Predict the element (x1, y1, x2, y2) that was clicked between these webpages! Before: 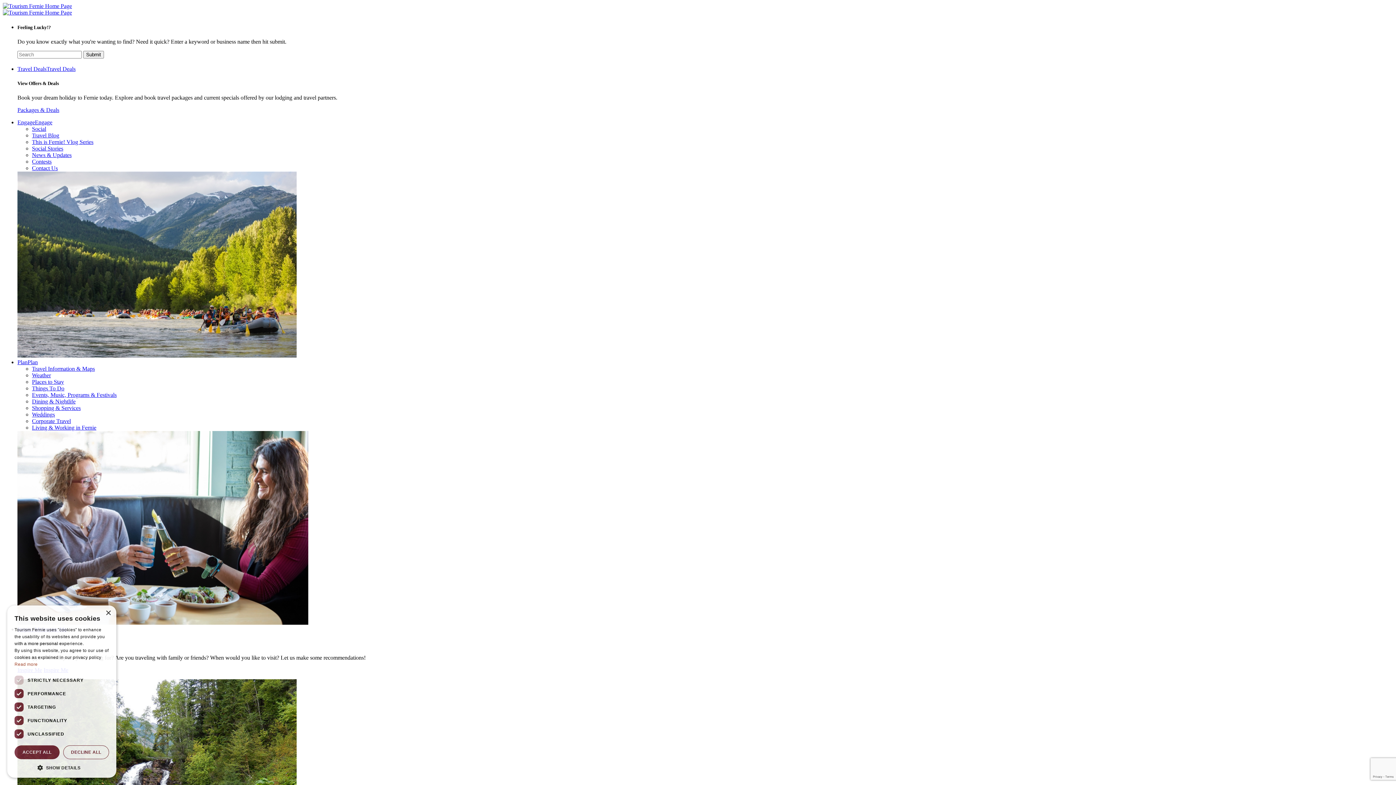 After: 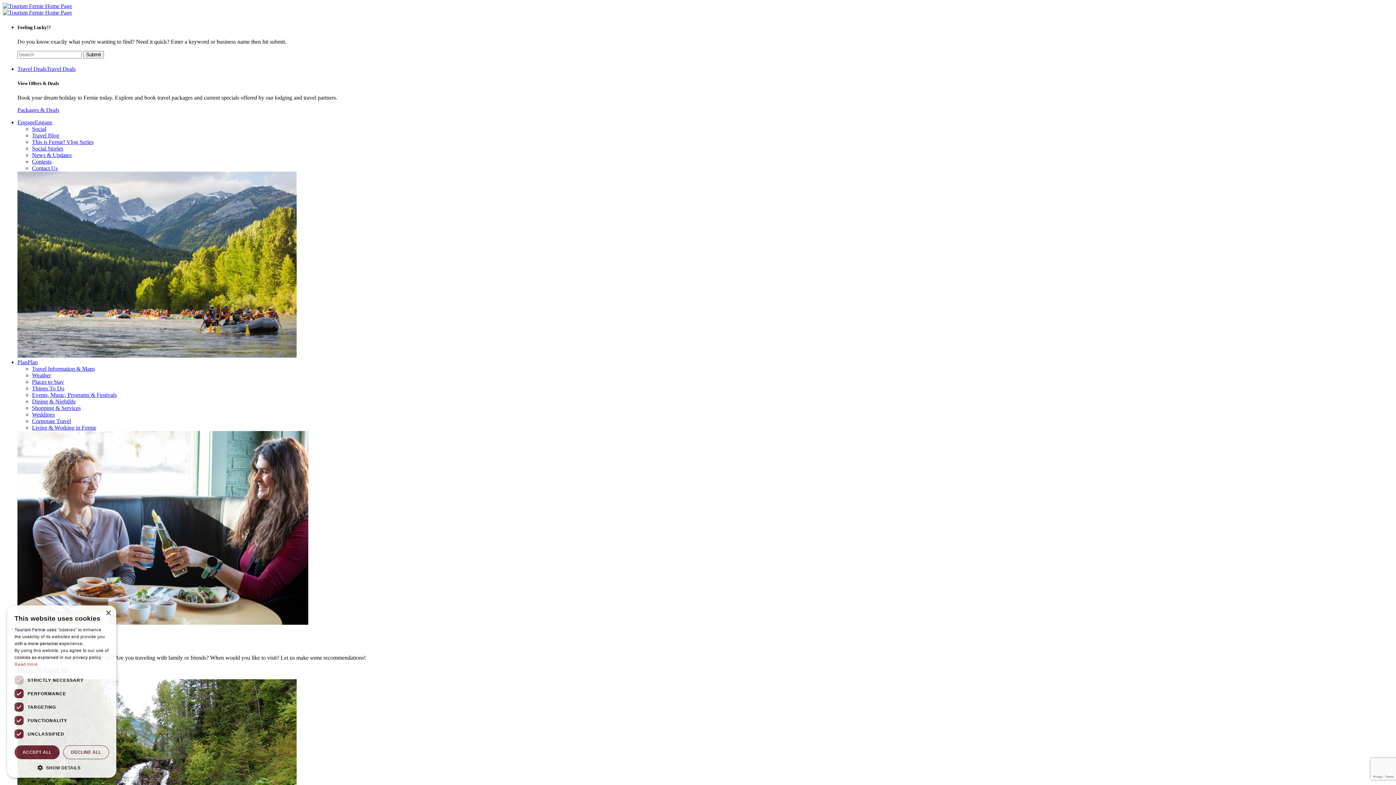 Action: bbox: (32, 424, 96, 430) label: Living & Working in Fernie